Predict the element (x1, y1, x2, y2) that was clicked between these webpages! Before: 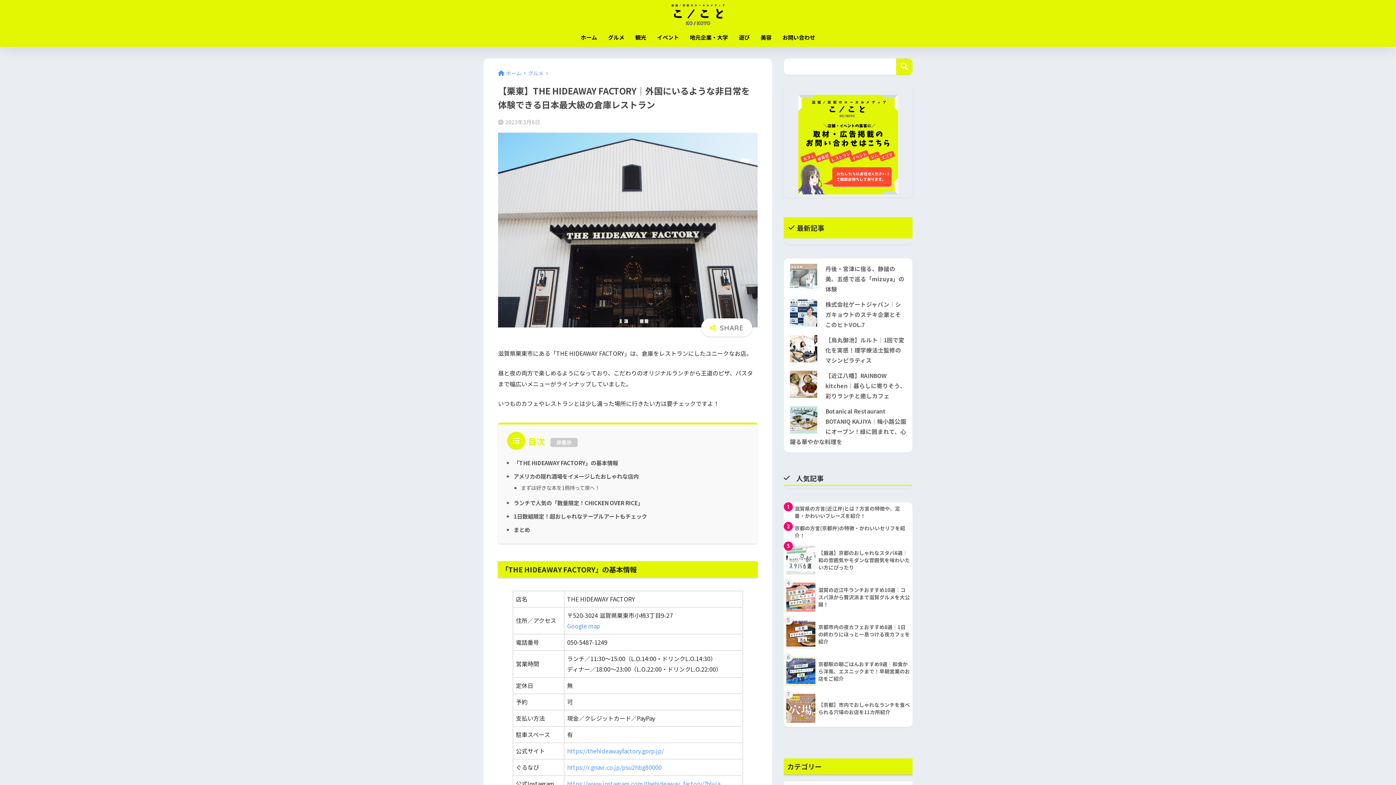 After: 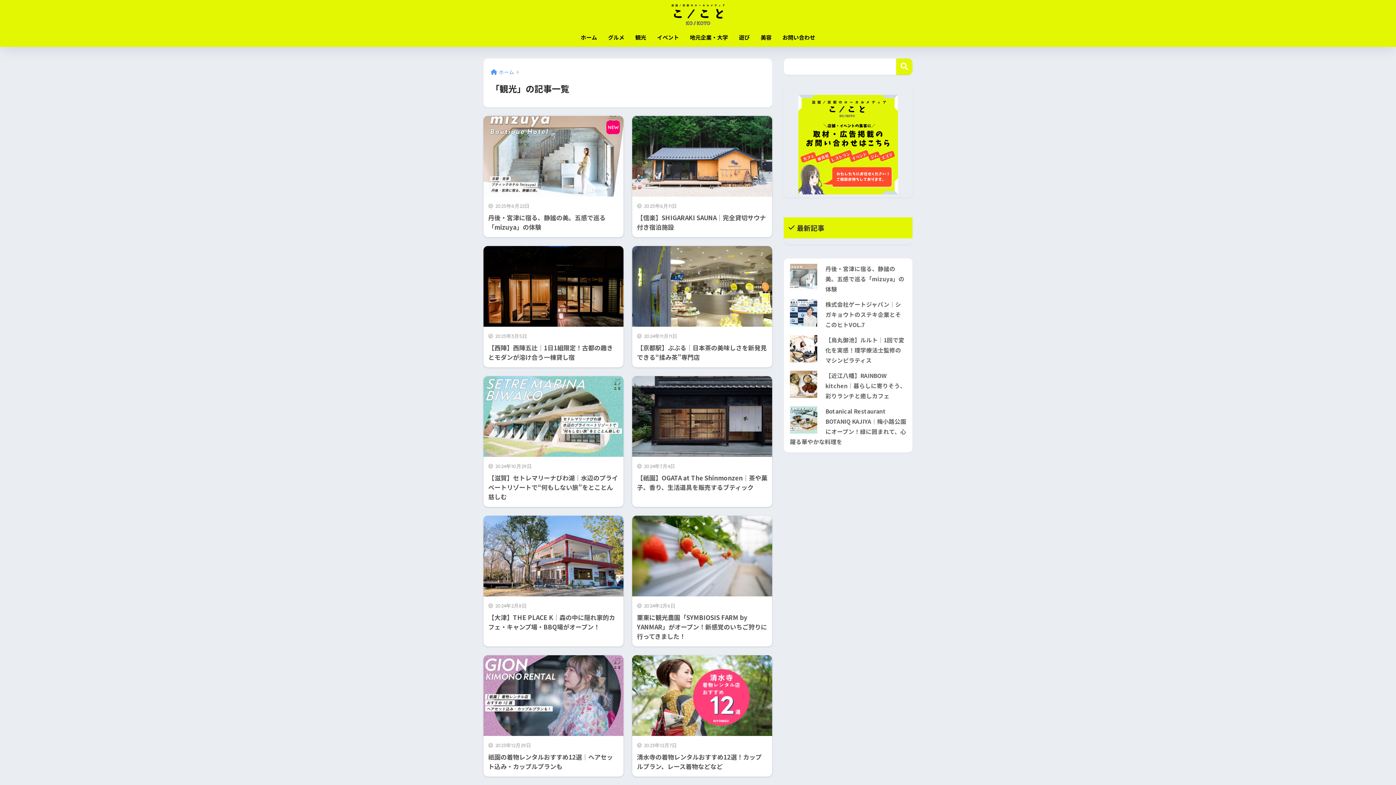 Action: label: 観光 bbox: (630, 29, 651, 46)